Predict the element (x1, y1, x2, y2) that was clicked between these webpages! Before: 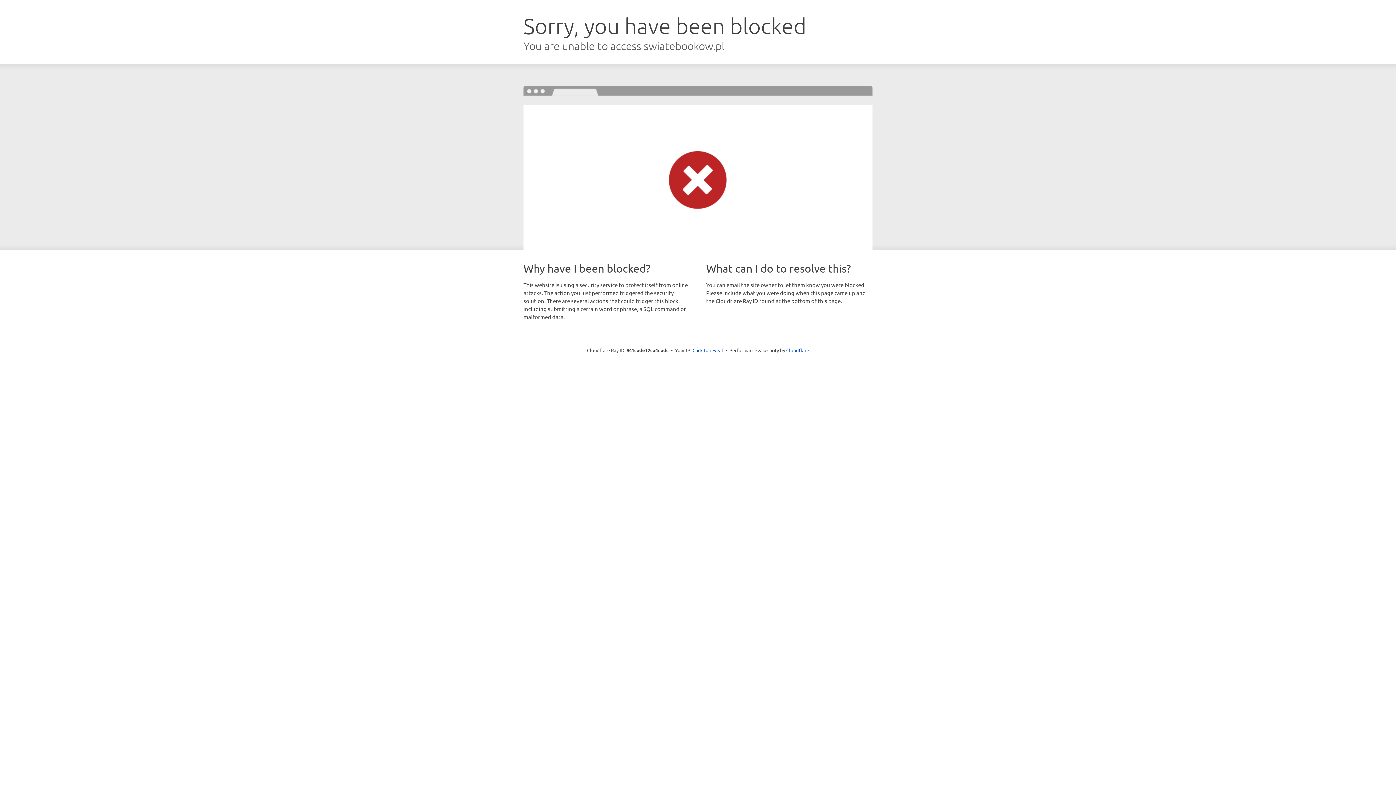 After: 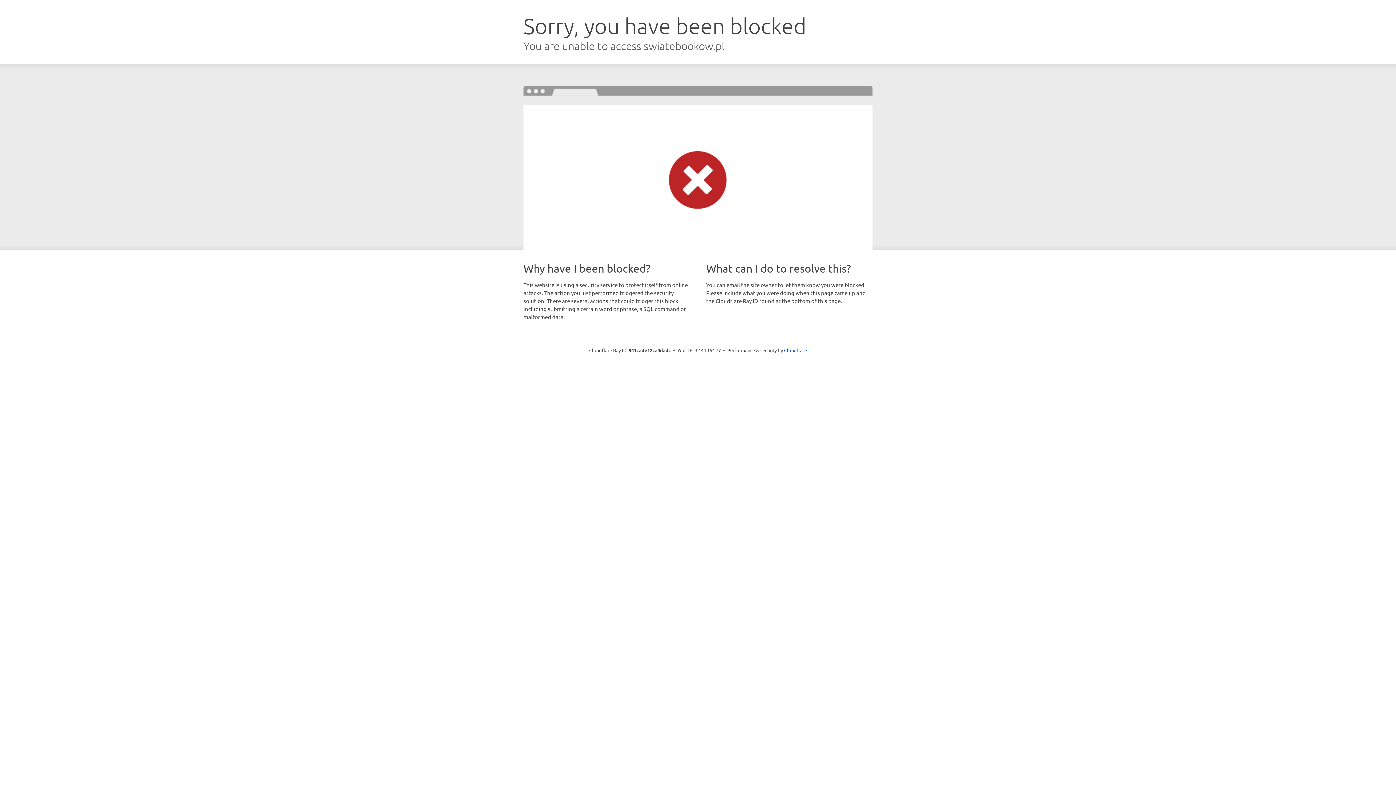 Action: label: Click to reveal bbox: (692, 346, 723, 353)